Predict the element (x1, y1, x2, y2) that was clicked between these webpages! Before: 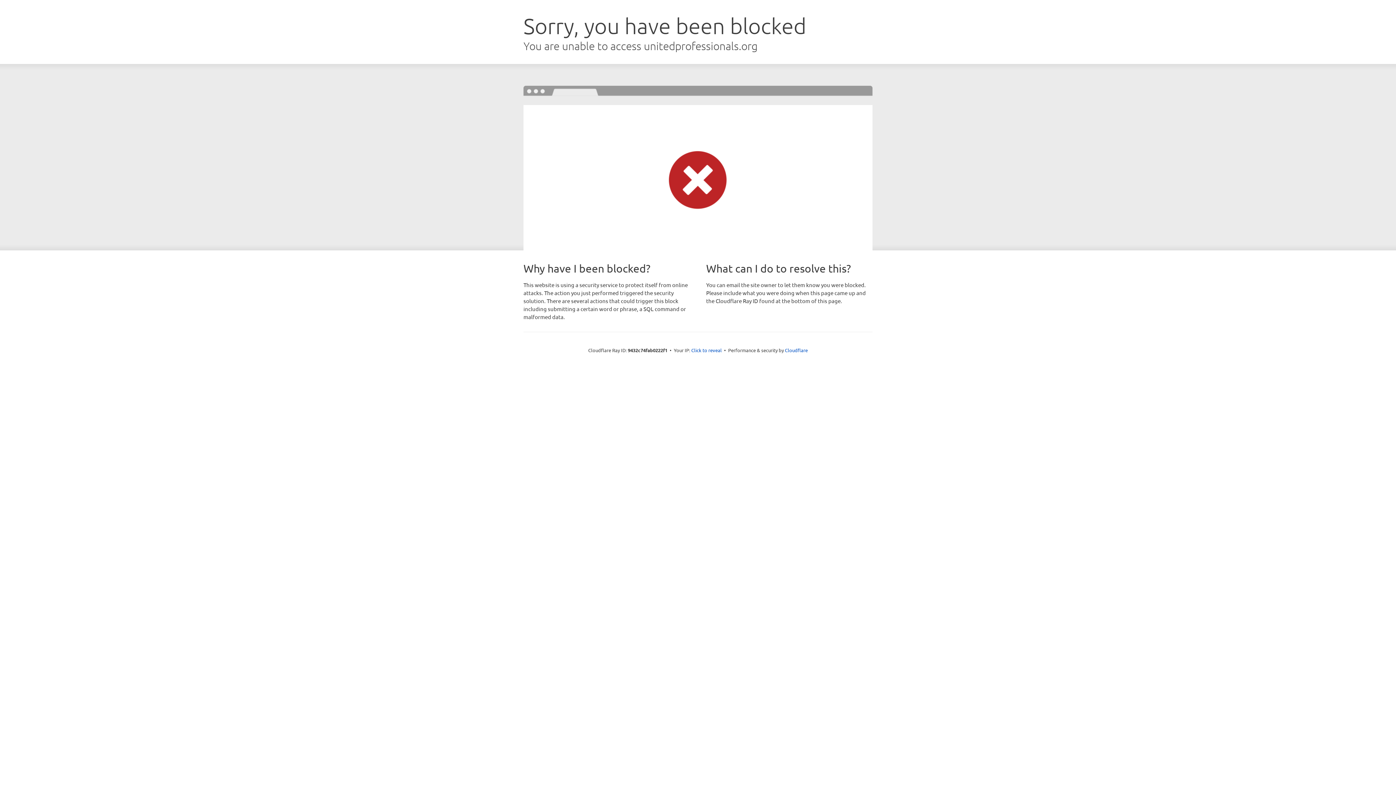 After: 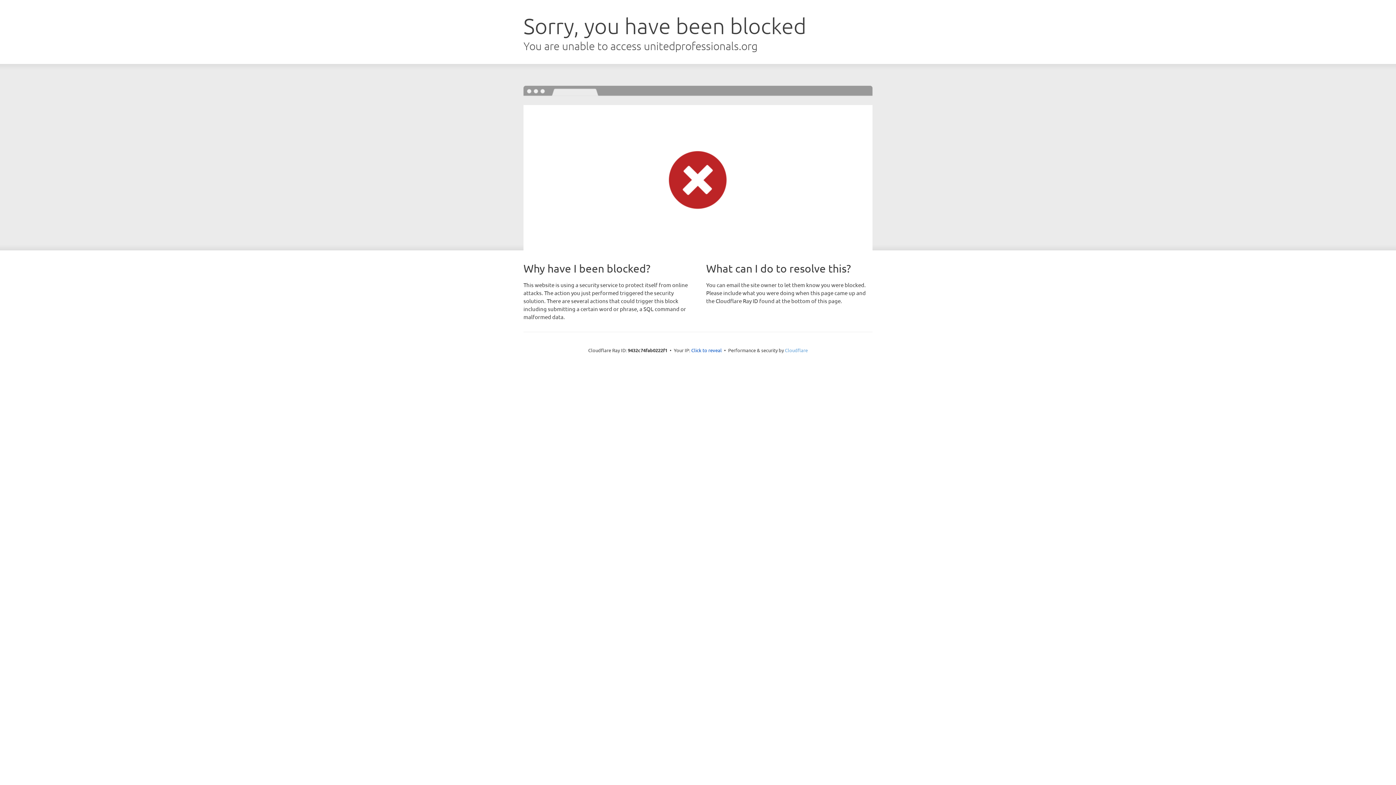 Action: bbox: (785, 347, 808, 353) label: Cloudflare